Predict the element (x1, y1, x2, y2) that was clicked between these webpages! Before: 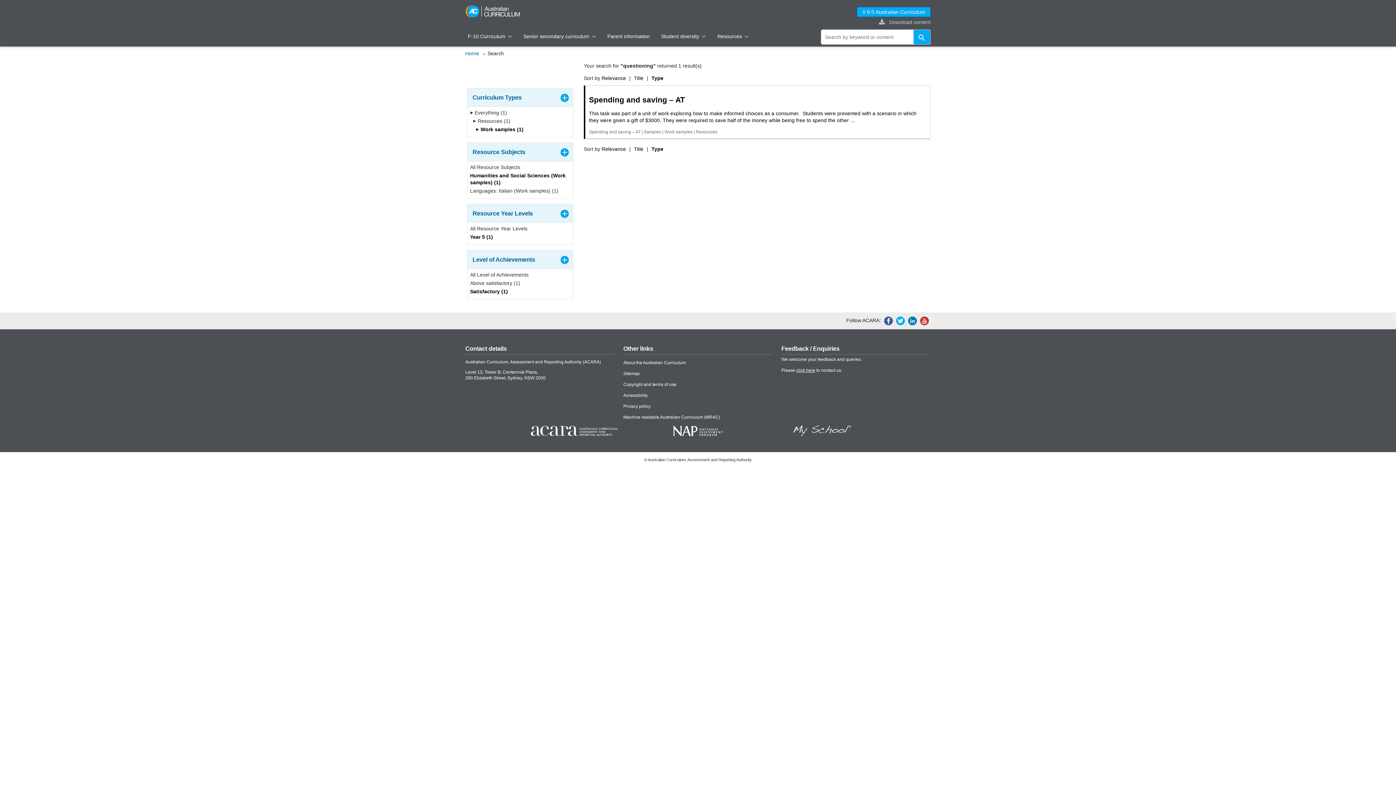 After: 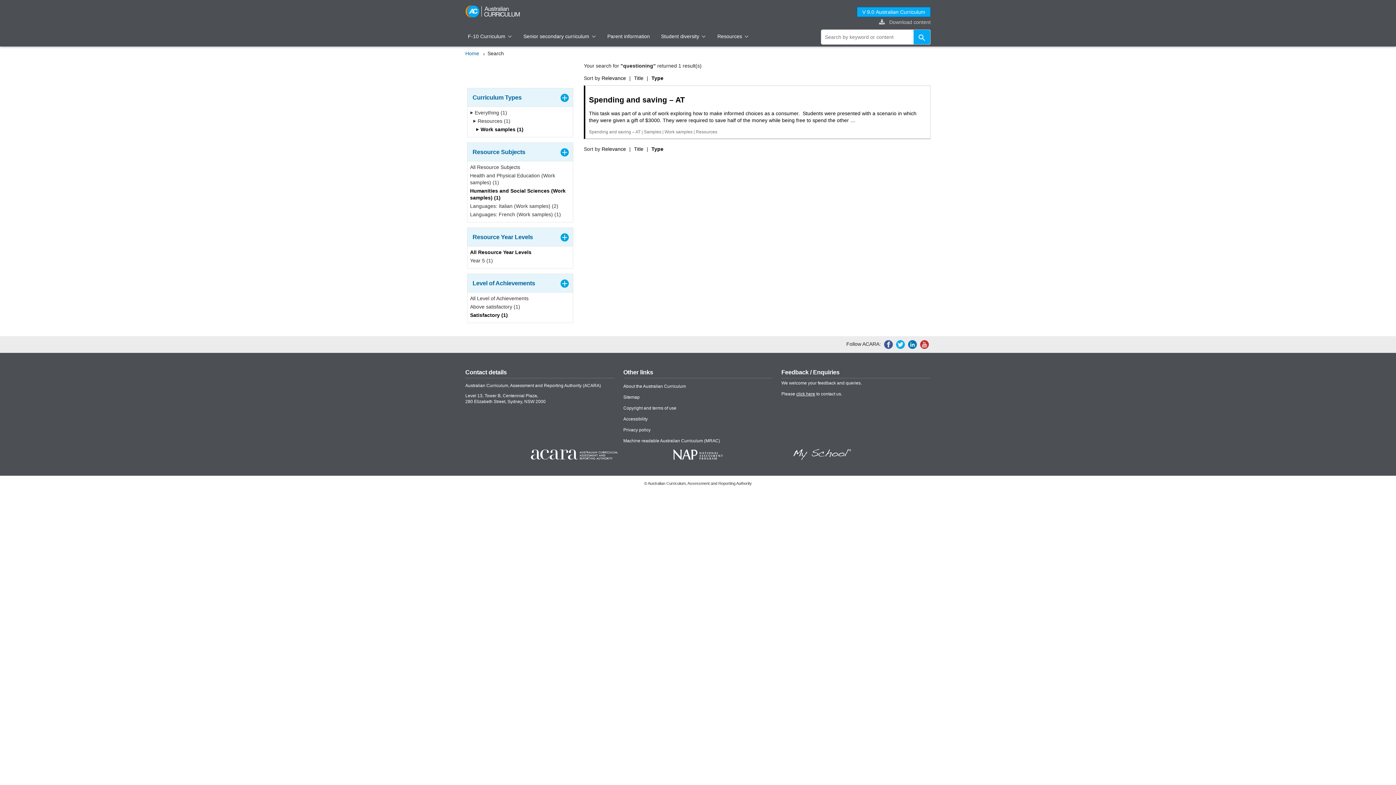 Action: label: All Resource Year Levels bbox: (470, 225, 527, 233)